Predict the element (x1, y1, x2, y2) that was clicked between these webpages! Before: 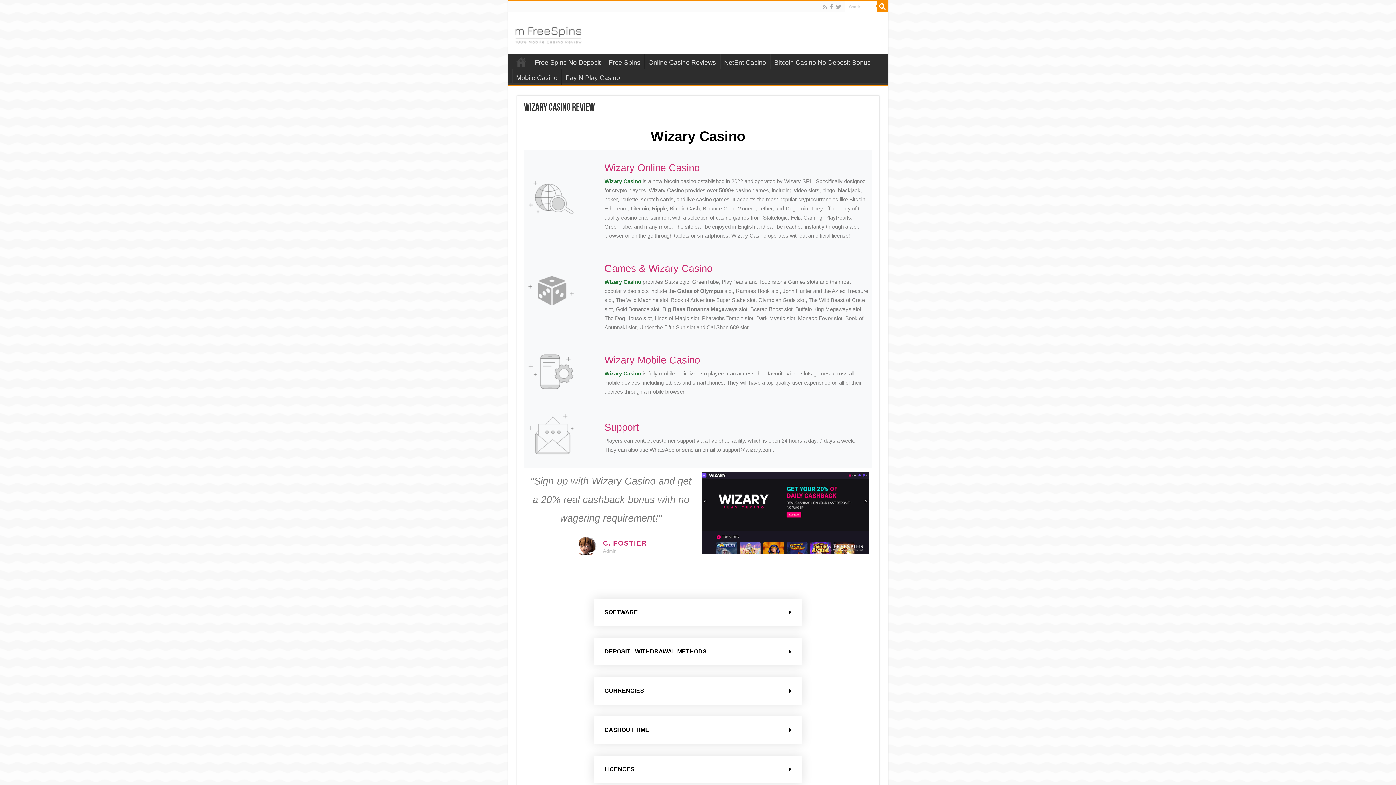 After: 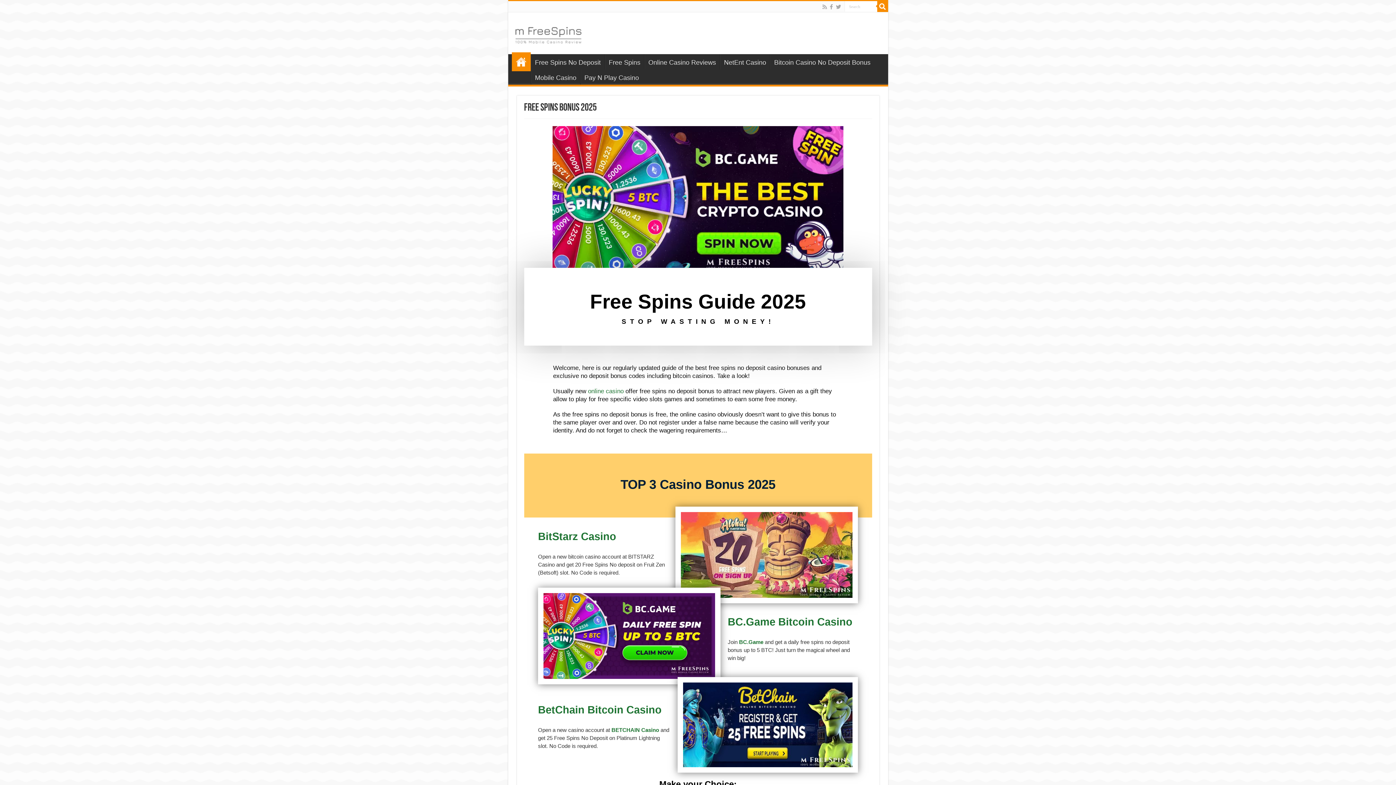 Action: bbox: (513, 25, 582, 42)